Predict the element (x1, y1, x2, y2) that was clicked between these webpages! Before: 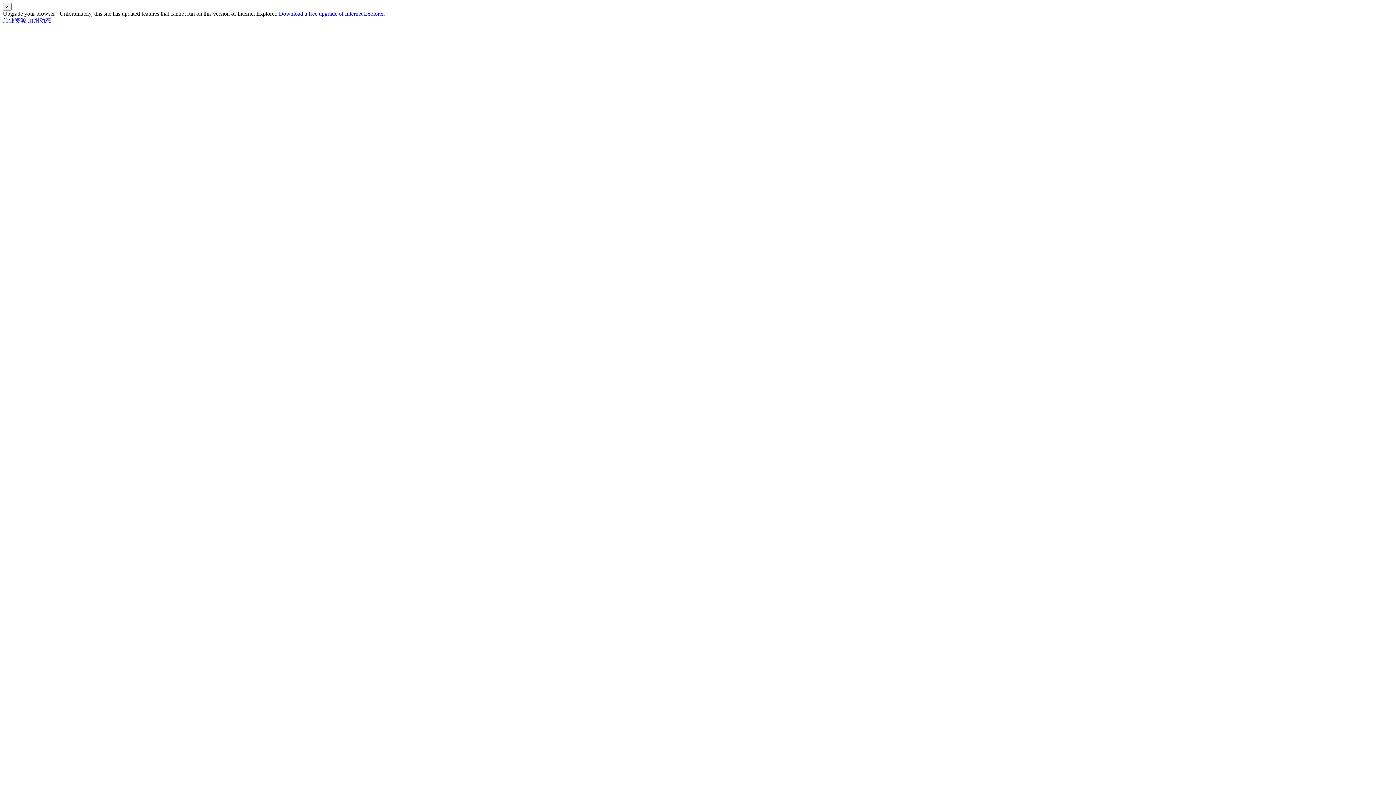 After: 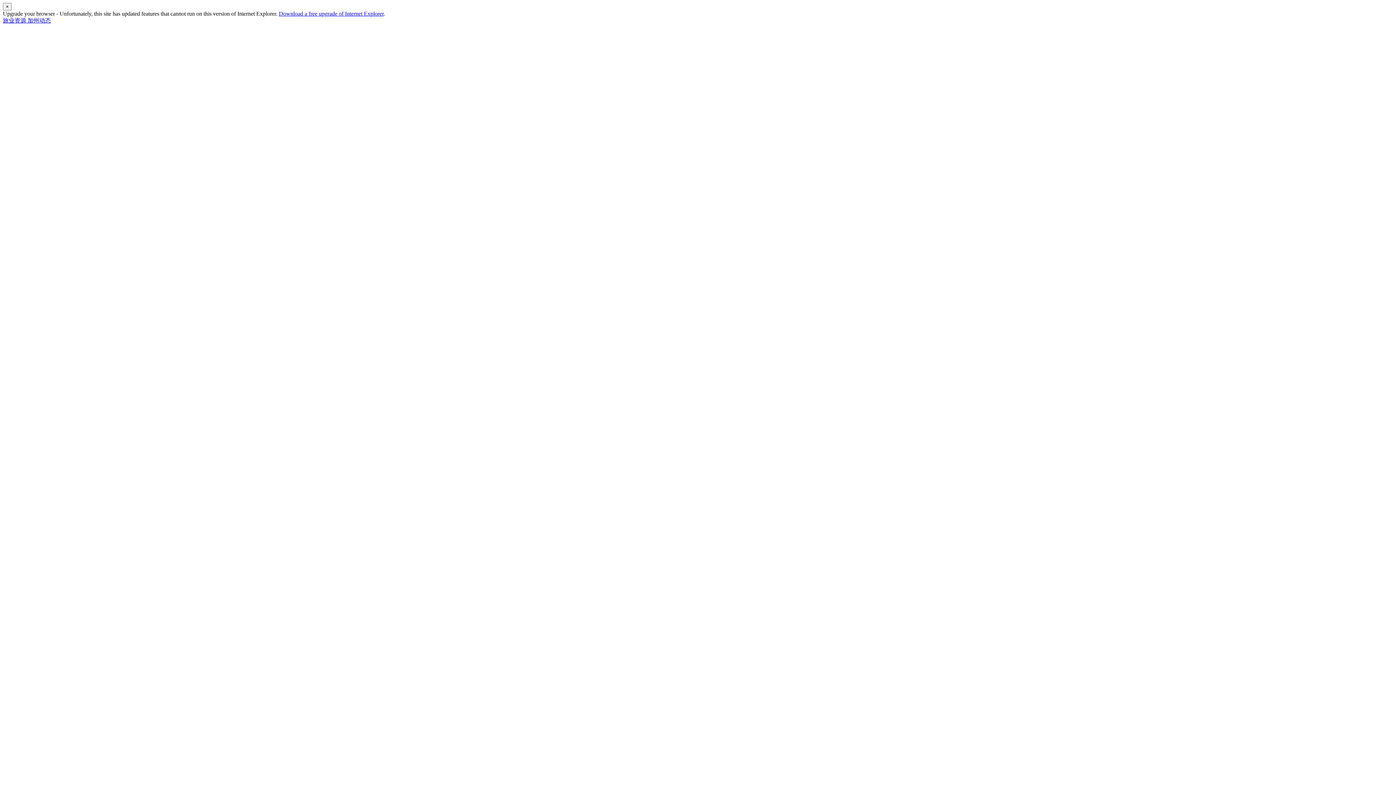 Action: bbox: (278, 10, 383, 16) label: Download a free upgrade of Internet Explorer